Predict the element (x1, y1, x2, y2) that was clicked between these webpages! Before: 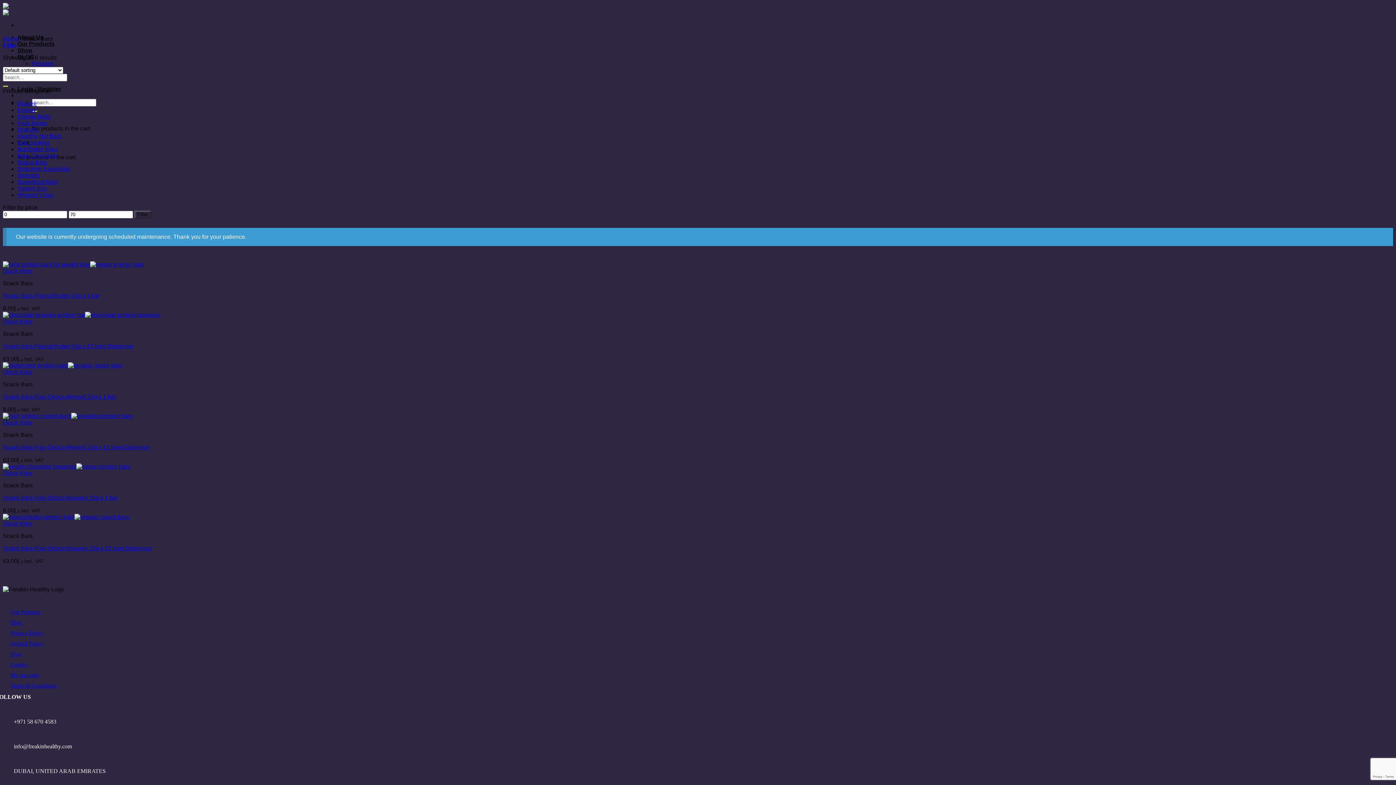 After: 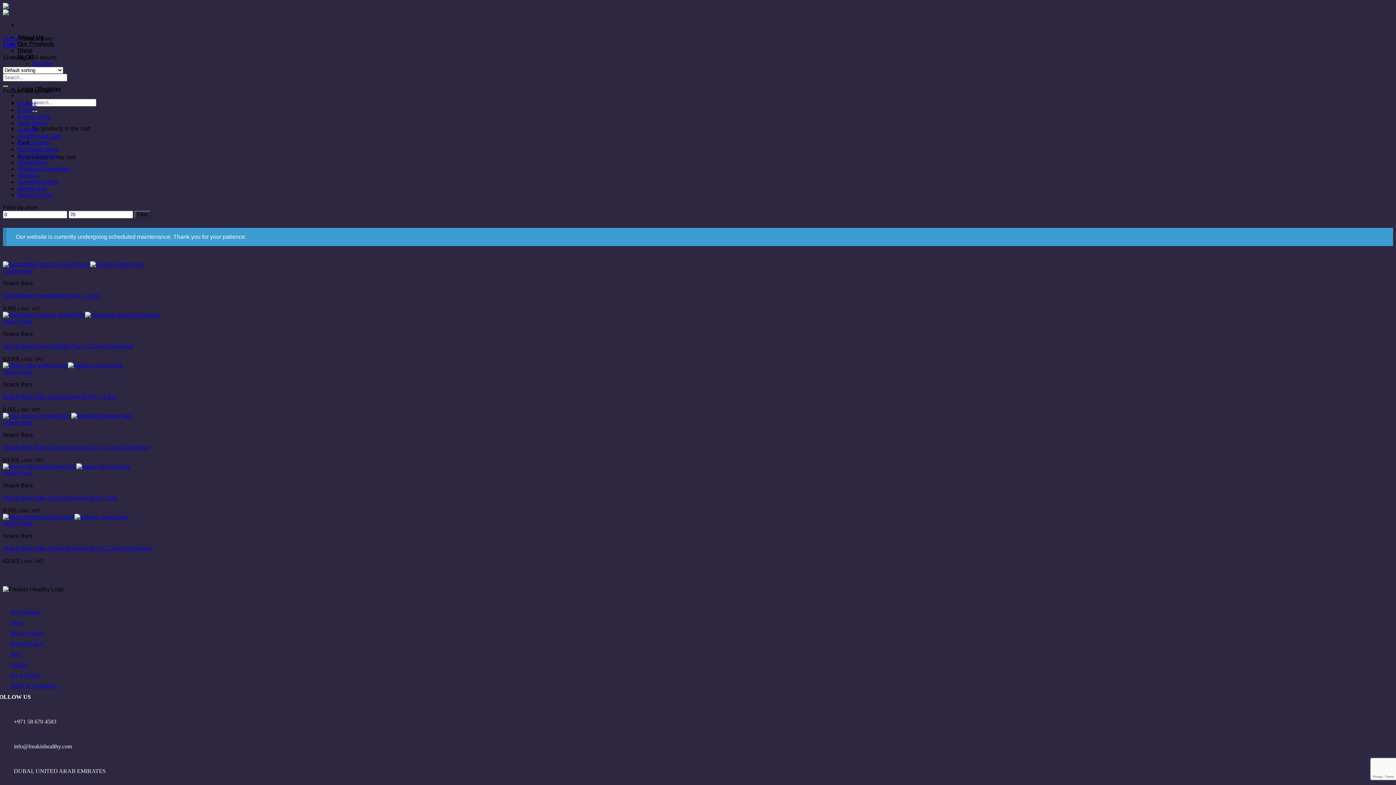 Action: label: Quick View bbox: (2, 470, 32, 476)